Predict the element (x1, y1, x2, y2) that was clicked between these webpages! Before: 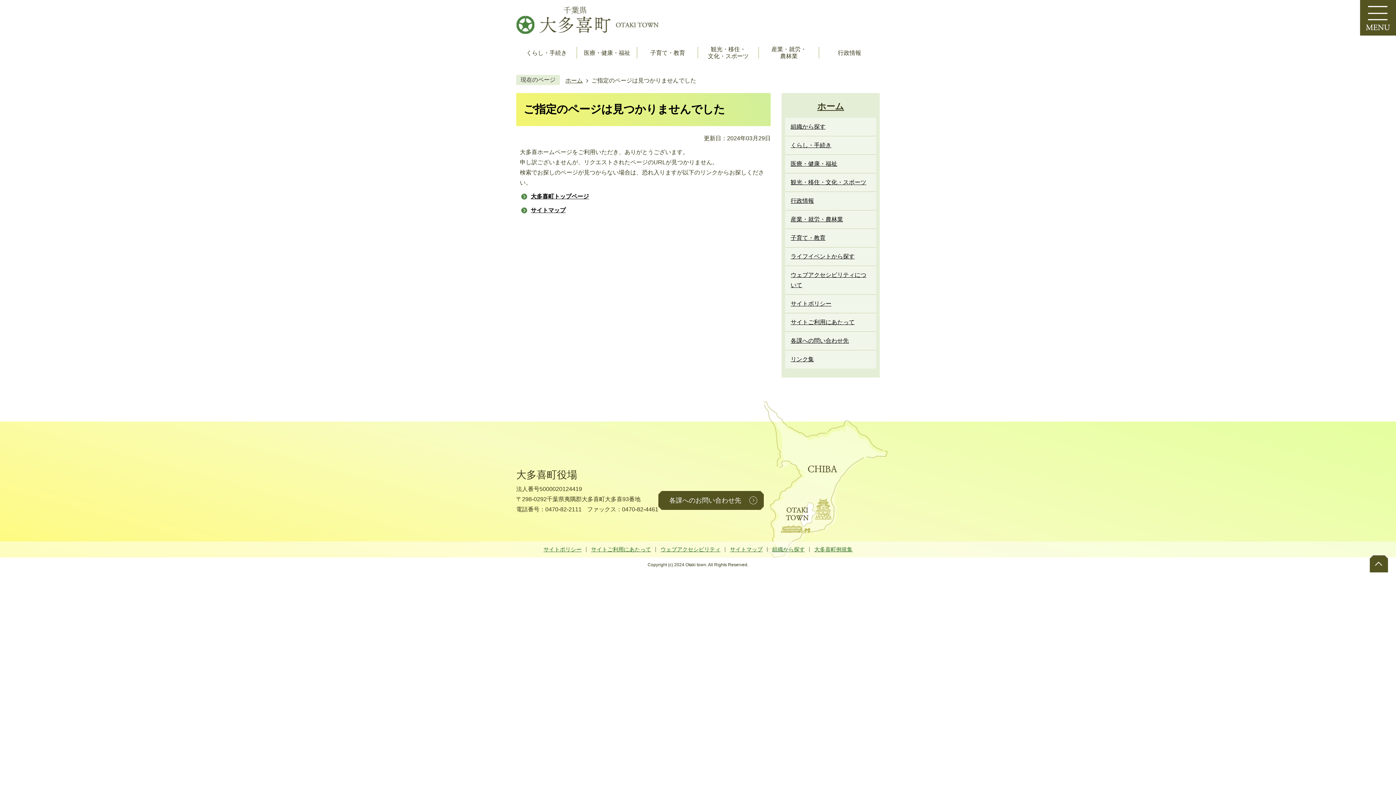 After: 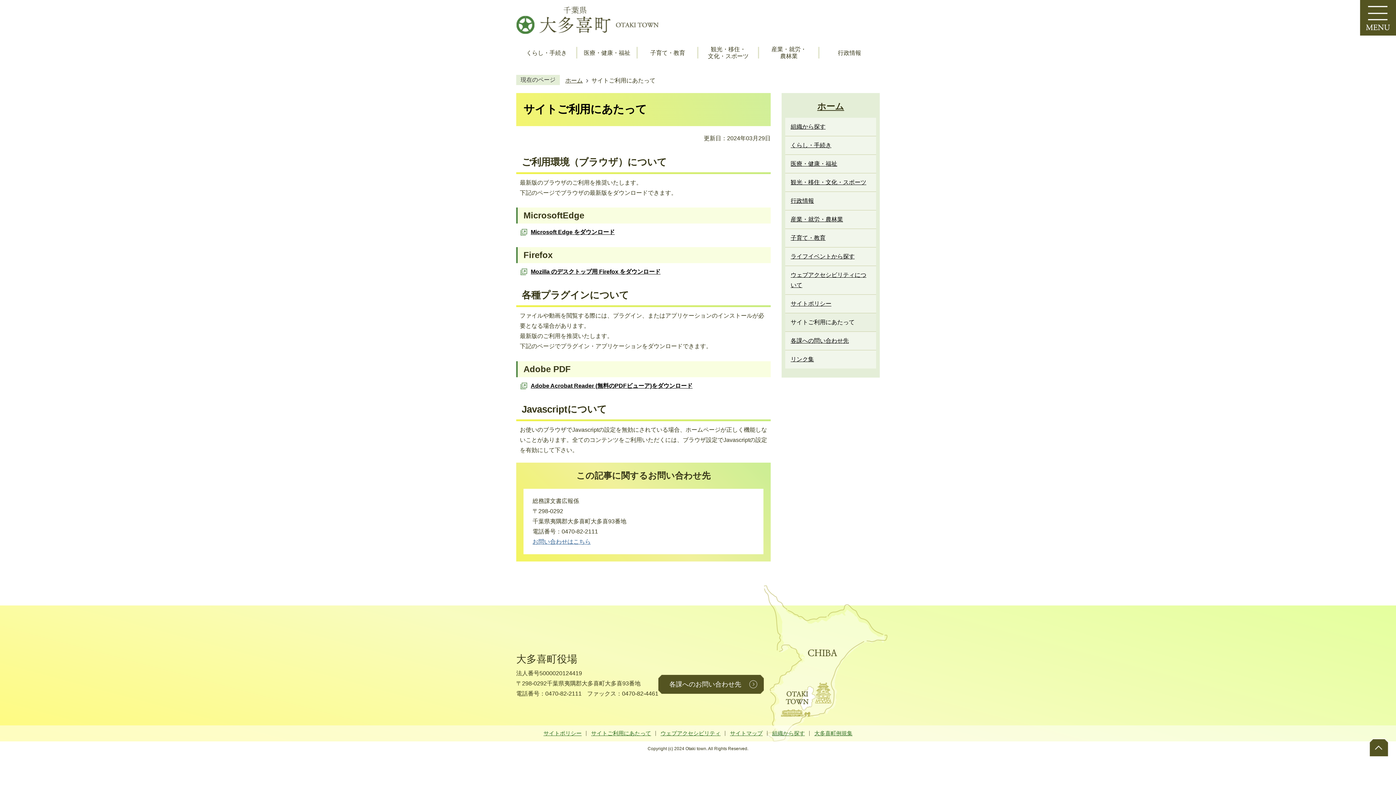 Action: label: サイトご利用にあたって bbox: (785, 313, 876, 331)